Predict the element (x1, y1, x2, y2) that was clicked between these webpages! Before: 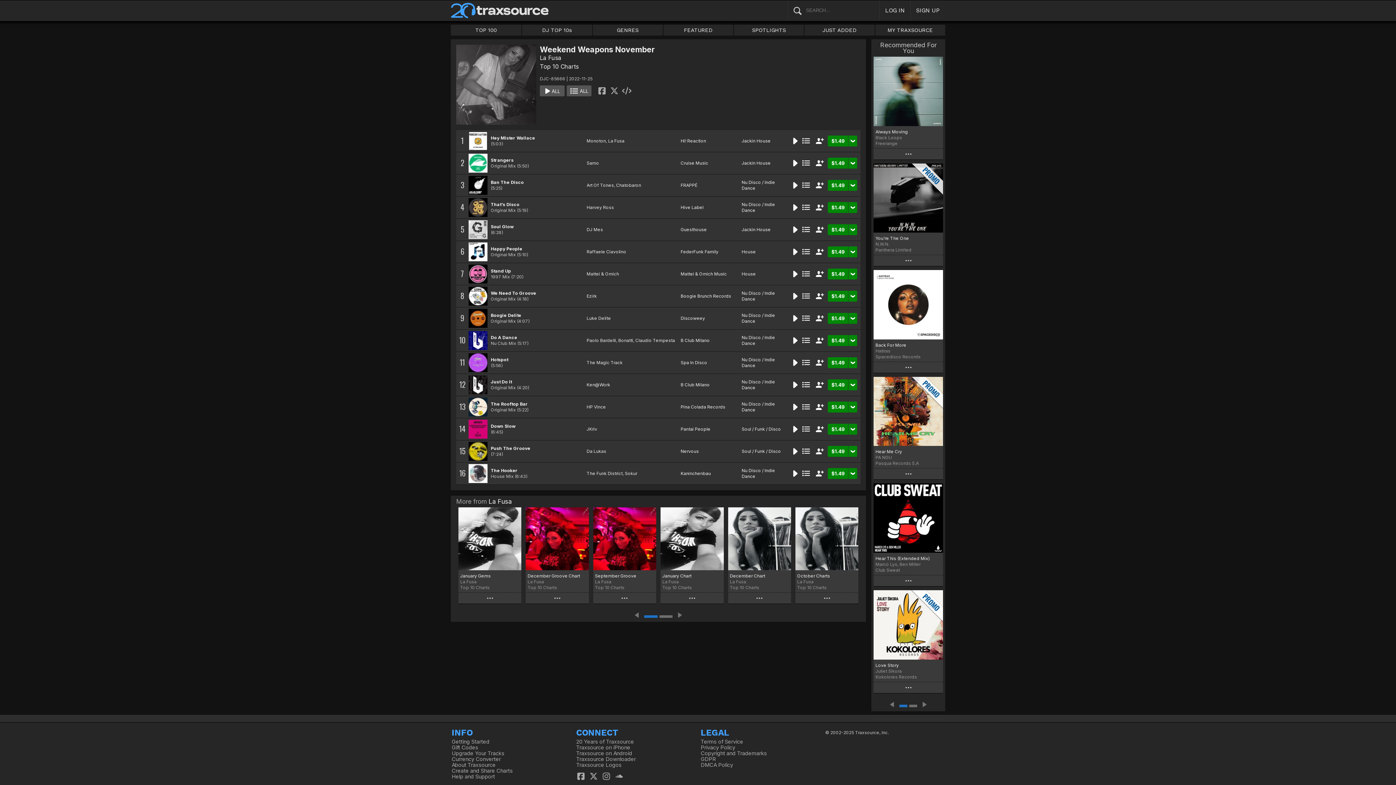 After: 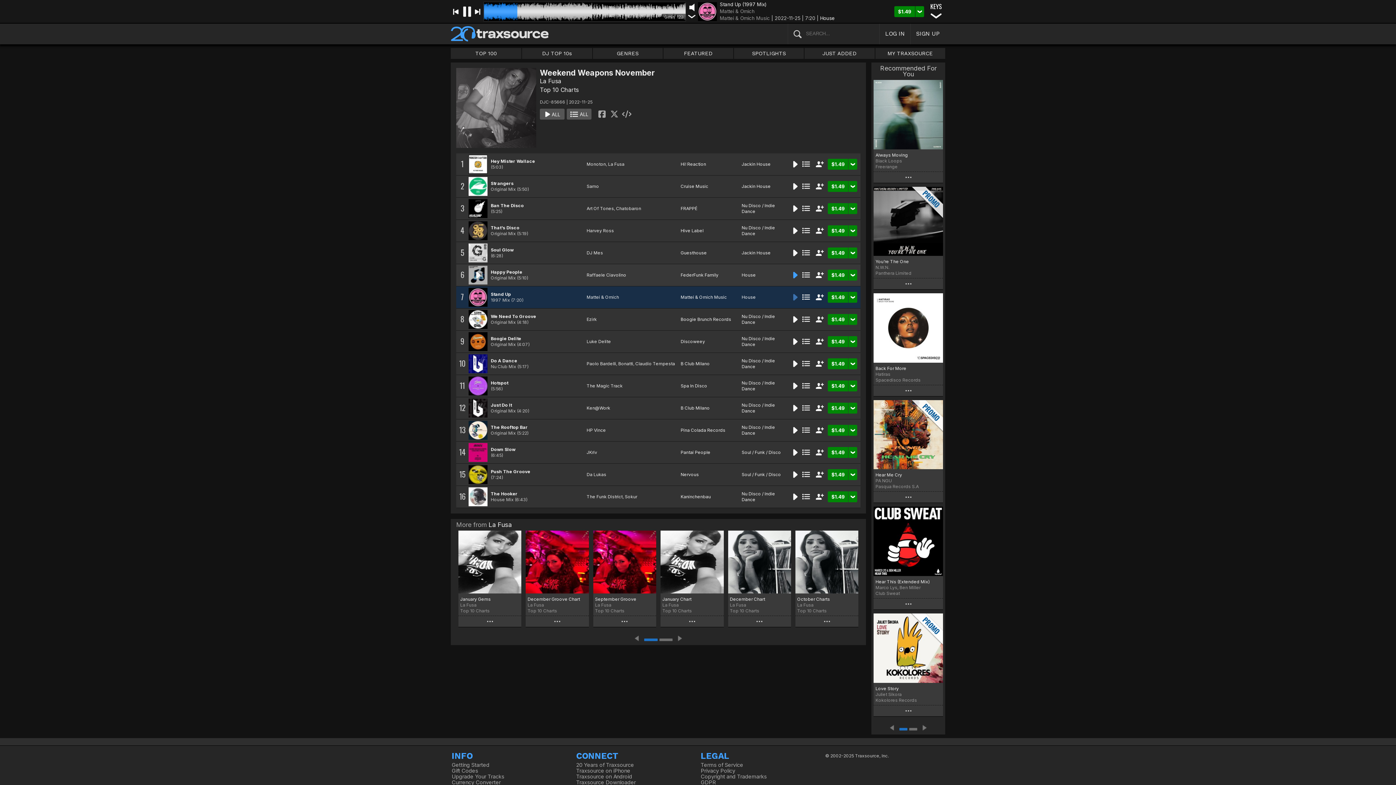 Action: bbox: (790, 268, 801, 279)